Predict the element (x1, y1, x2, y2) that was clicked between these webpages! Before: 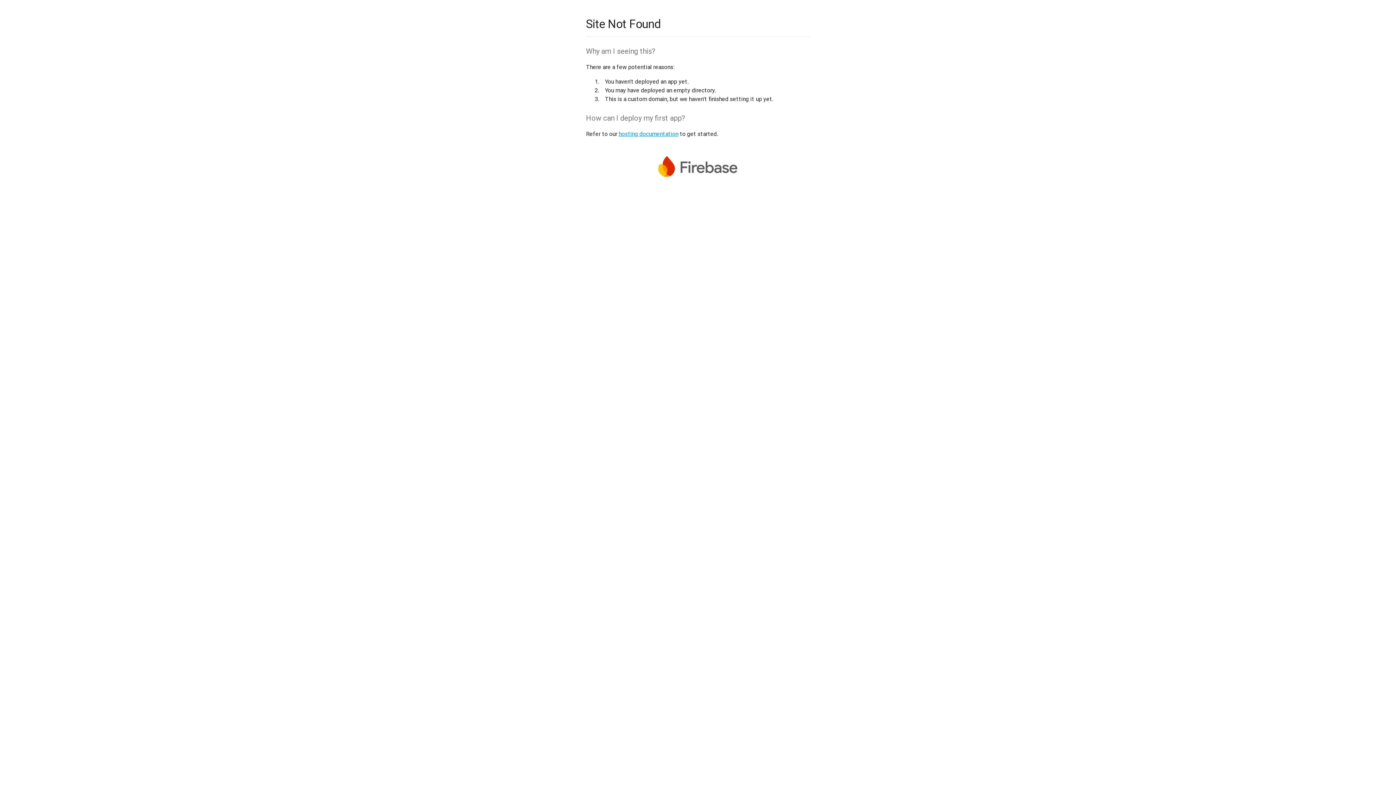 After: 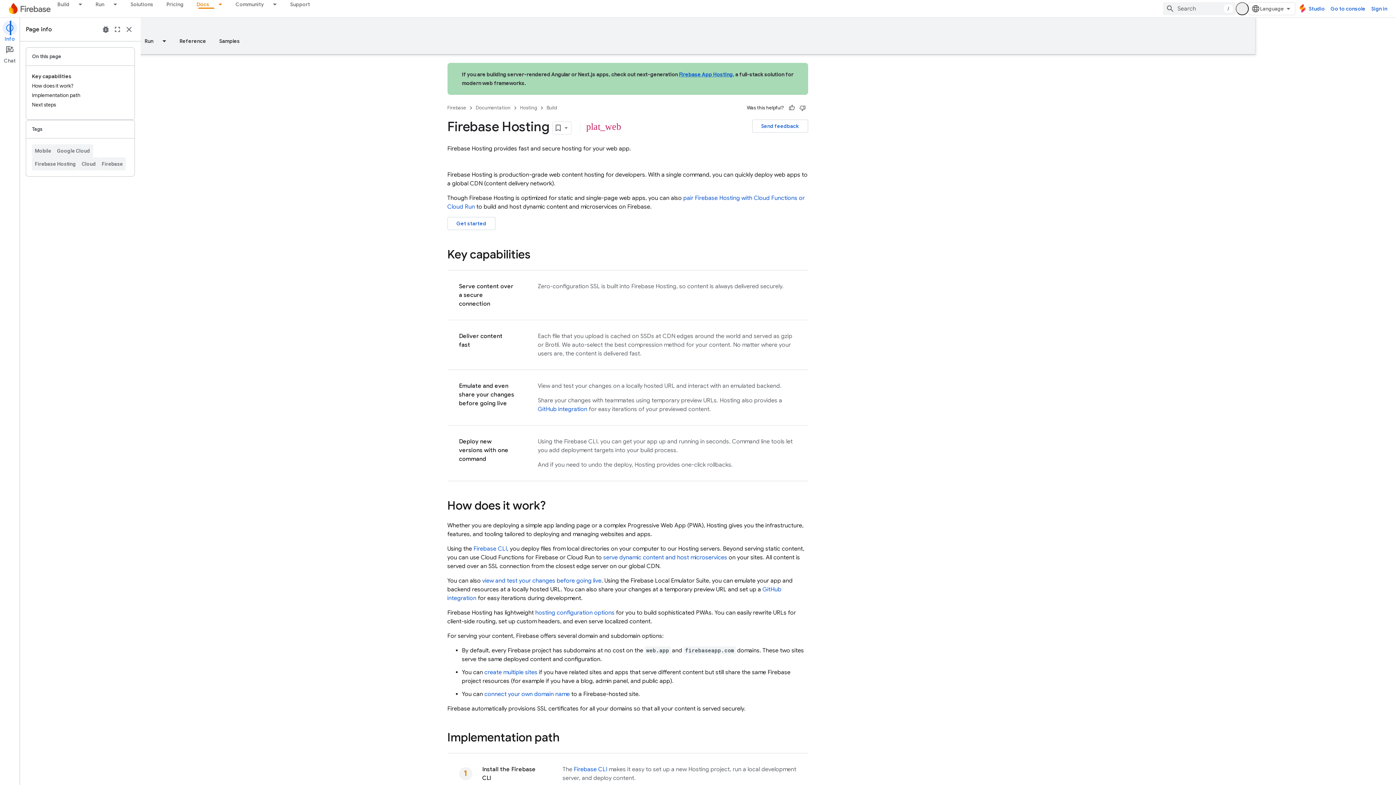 Action: label: hosting documentation bbox: (618, 130, 678, 137)